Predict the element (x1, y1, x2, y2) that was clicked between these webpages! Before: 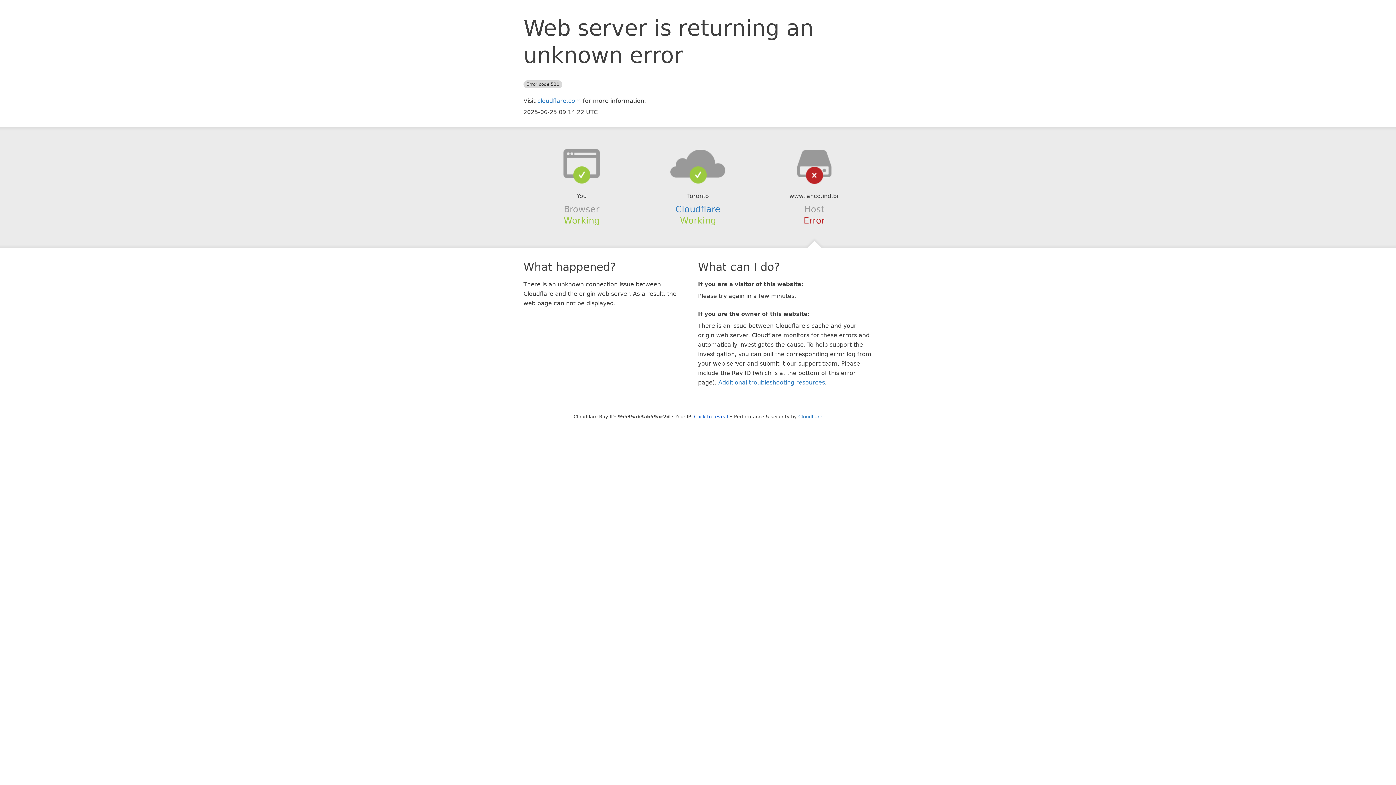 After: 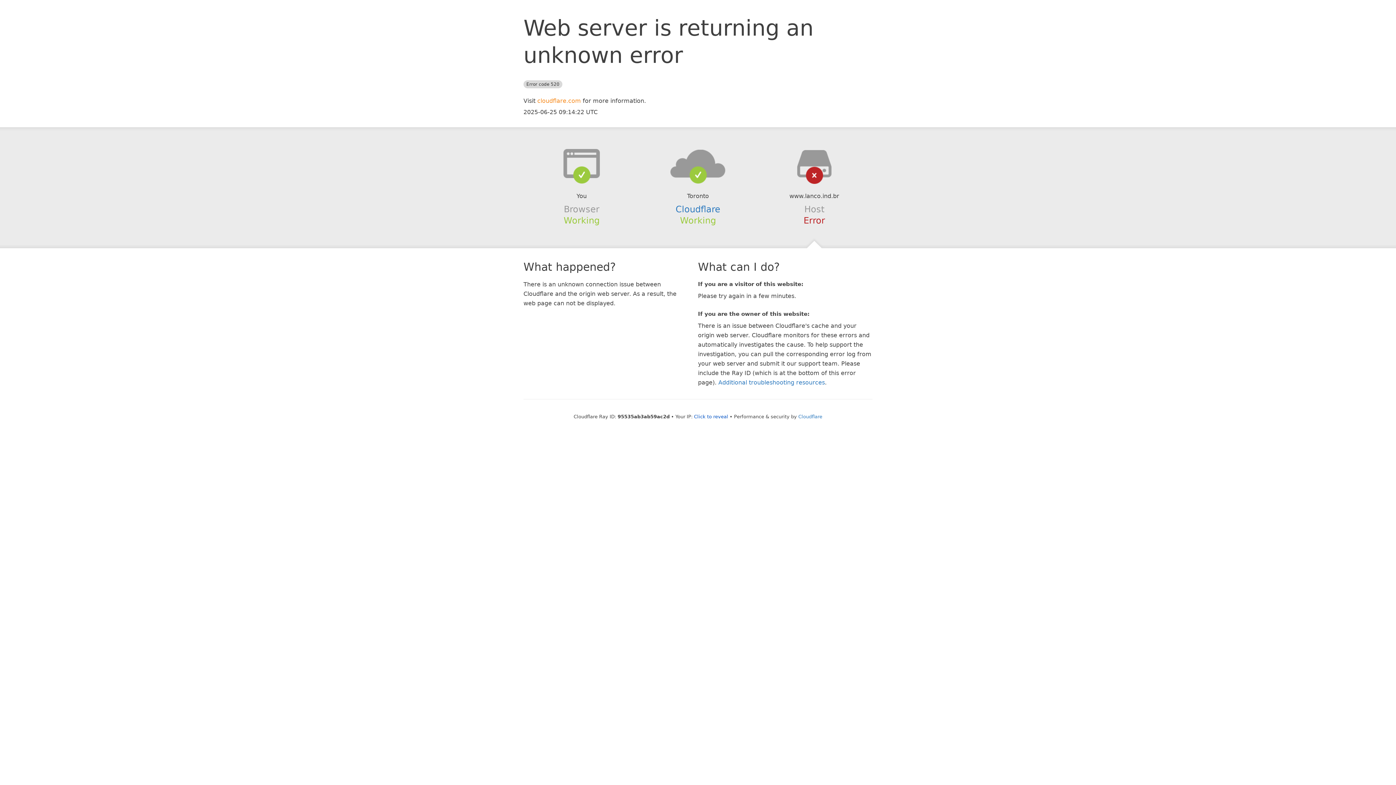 Action: label: cloudflare.com bbox: (537, 97, 581, 104)